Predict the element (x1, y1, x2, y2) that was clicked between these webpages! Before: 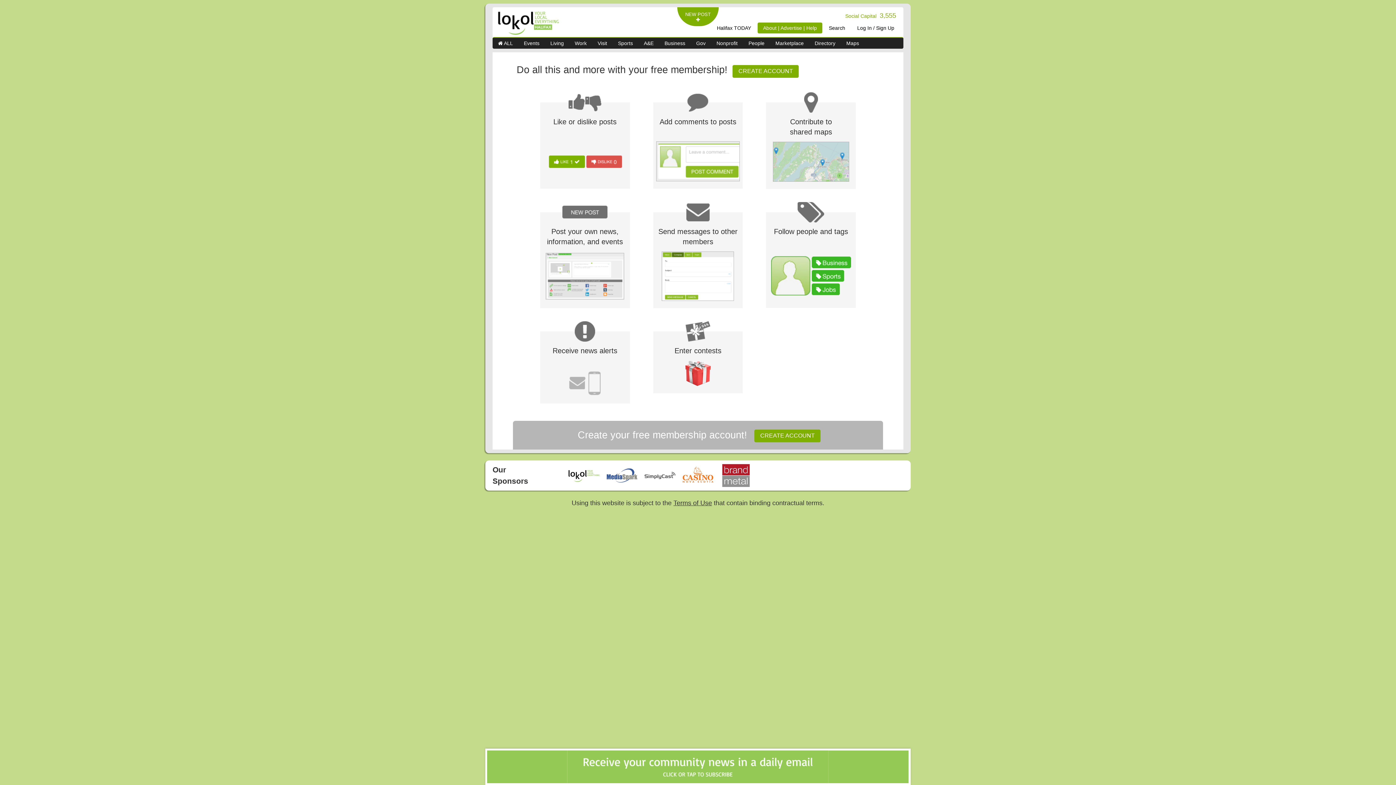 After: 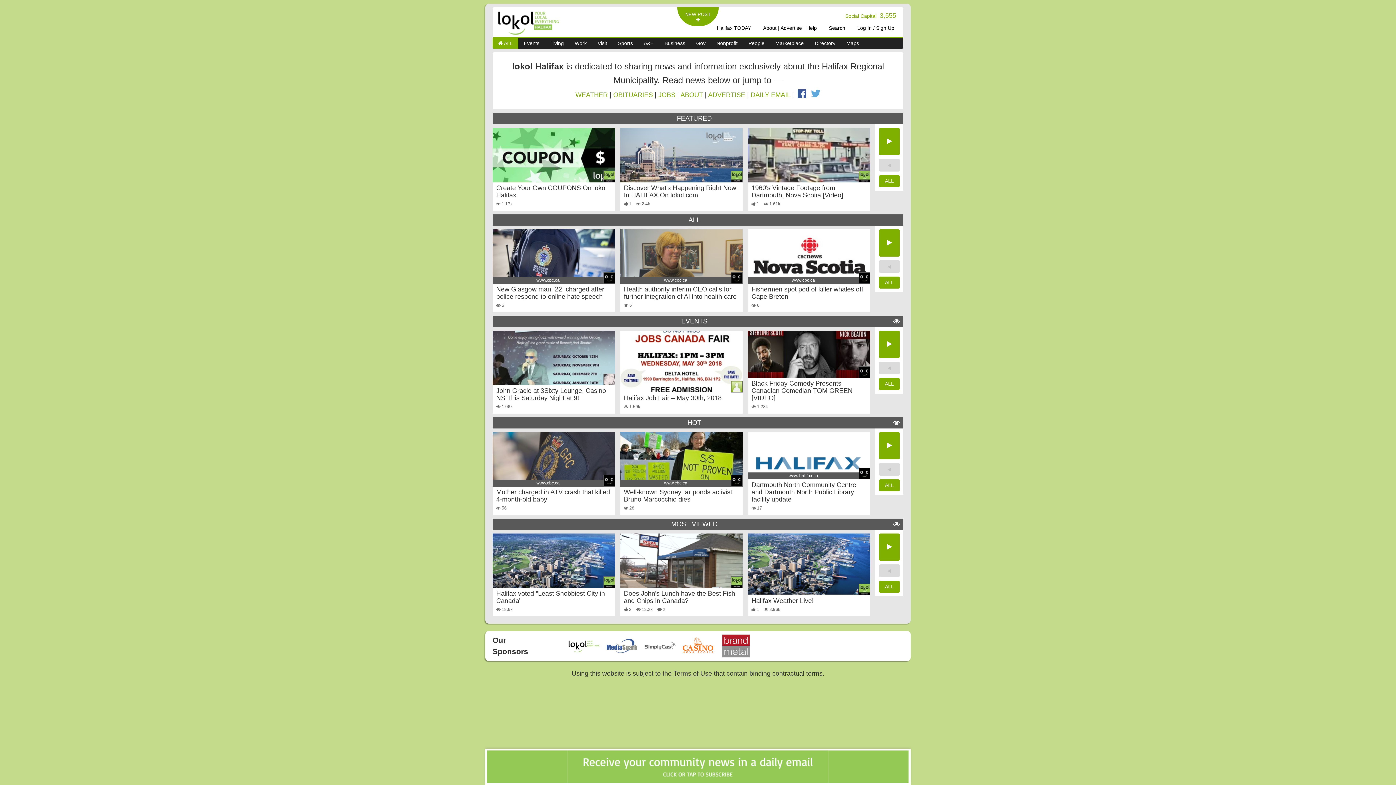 Action: bbox: (754, 429, 820, 442) label: CREATE ACCOUNT